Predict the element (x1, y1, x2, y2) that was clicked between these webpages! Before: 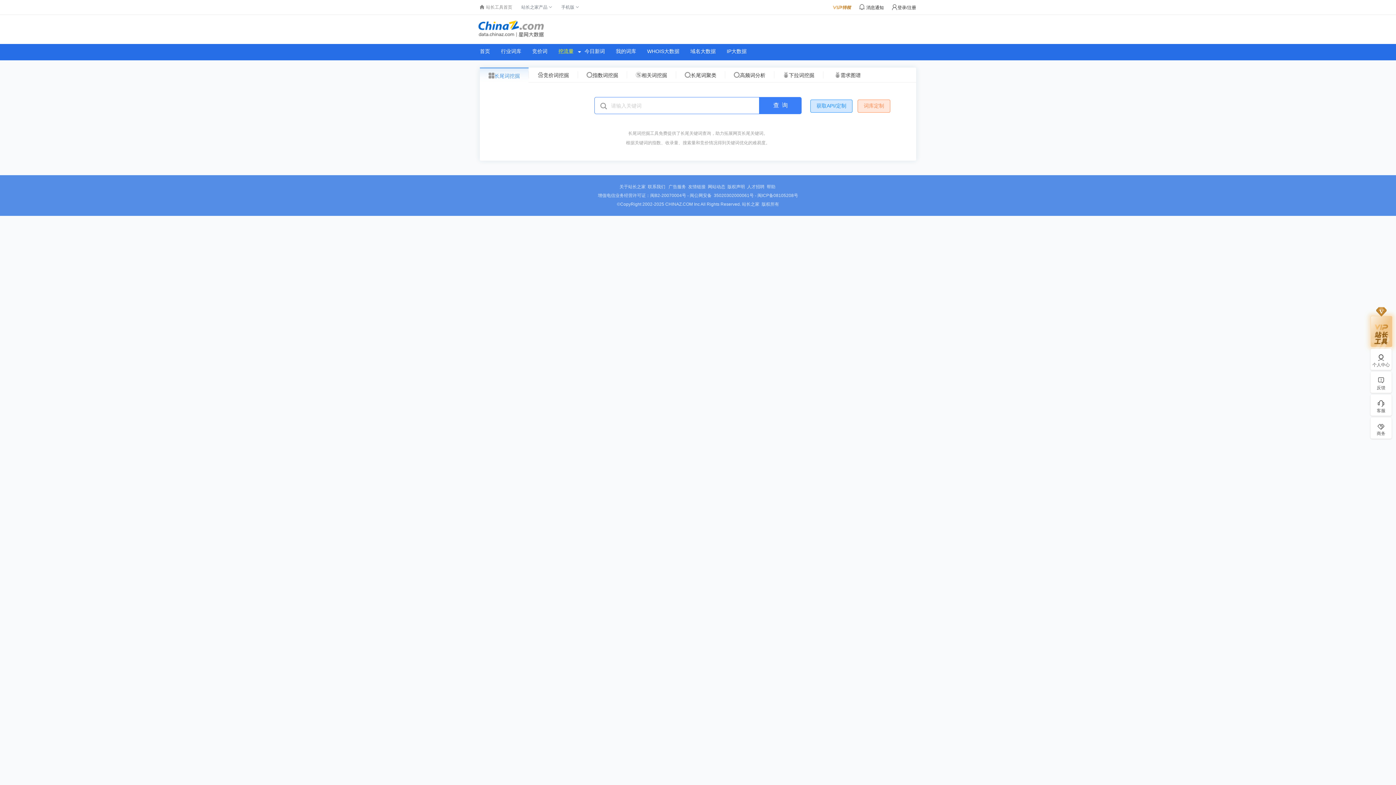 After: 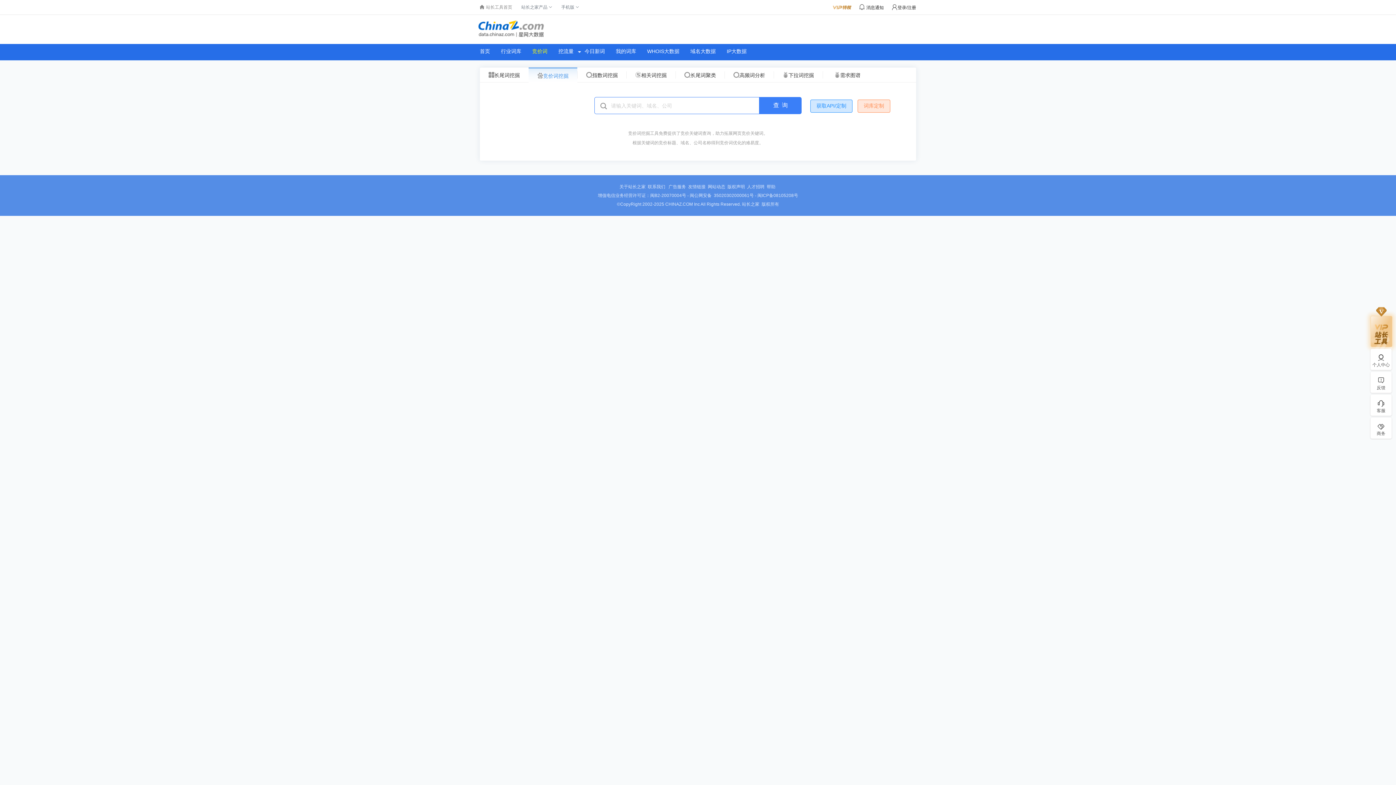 Action: bbox: (528, 71, 577, 78) label: 竞价词挖掘